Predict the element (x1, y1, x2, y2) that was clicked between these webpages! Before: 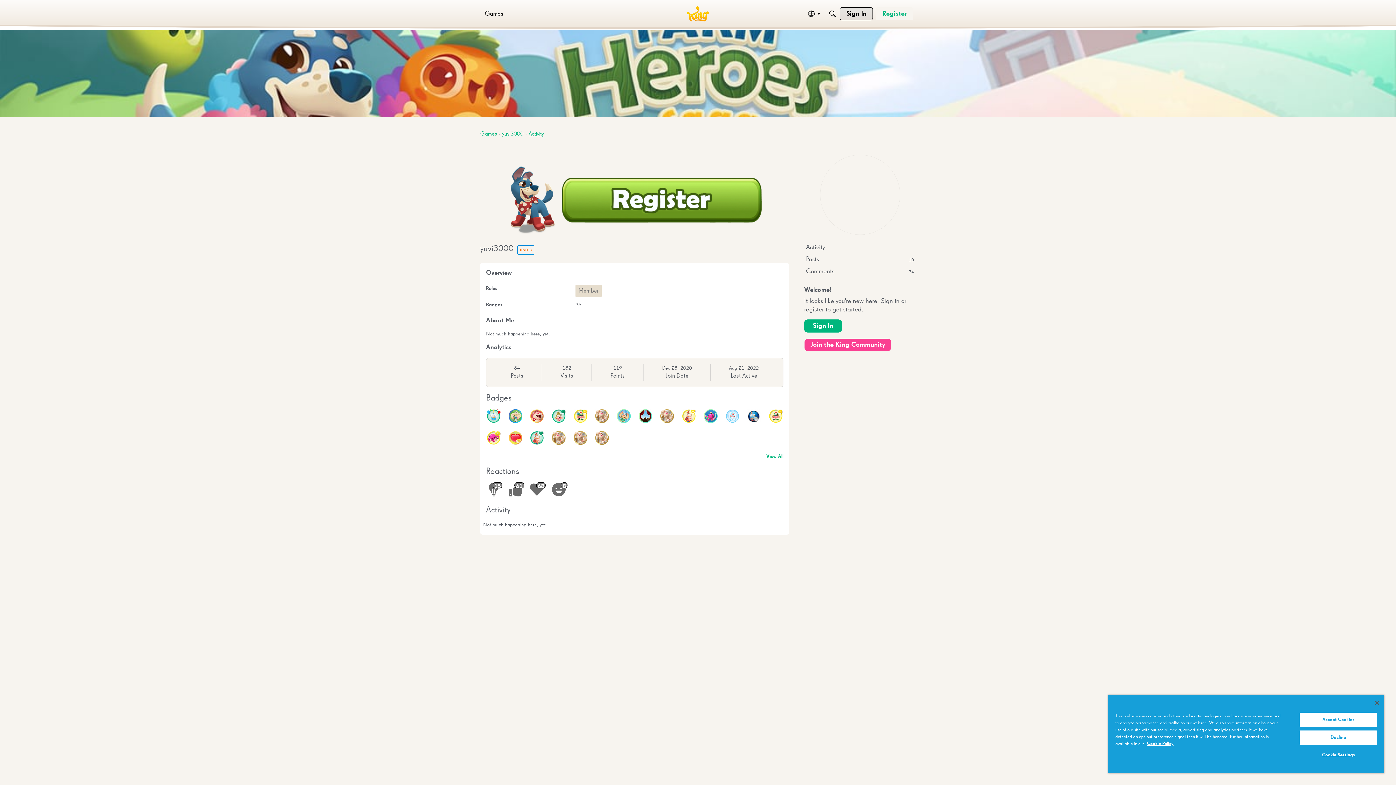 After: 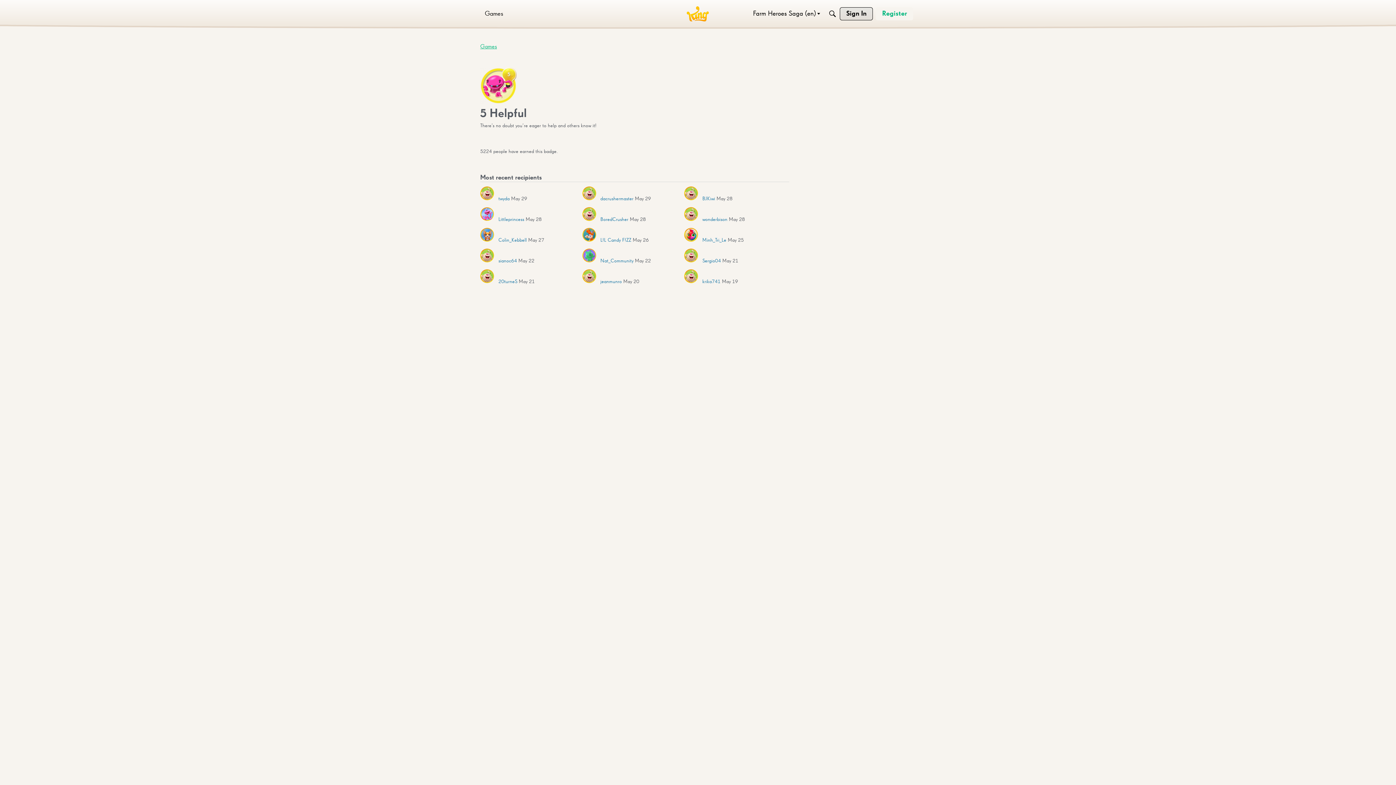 Action: bbox: (486, 431, 500, 445)